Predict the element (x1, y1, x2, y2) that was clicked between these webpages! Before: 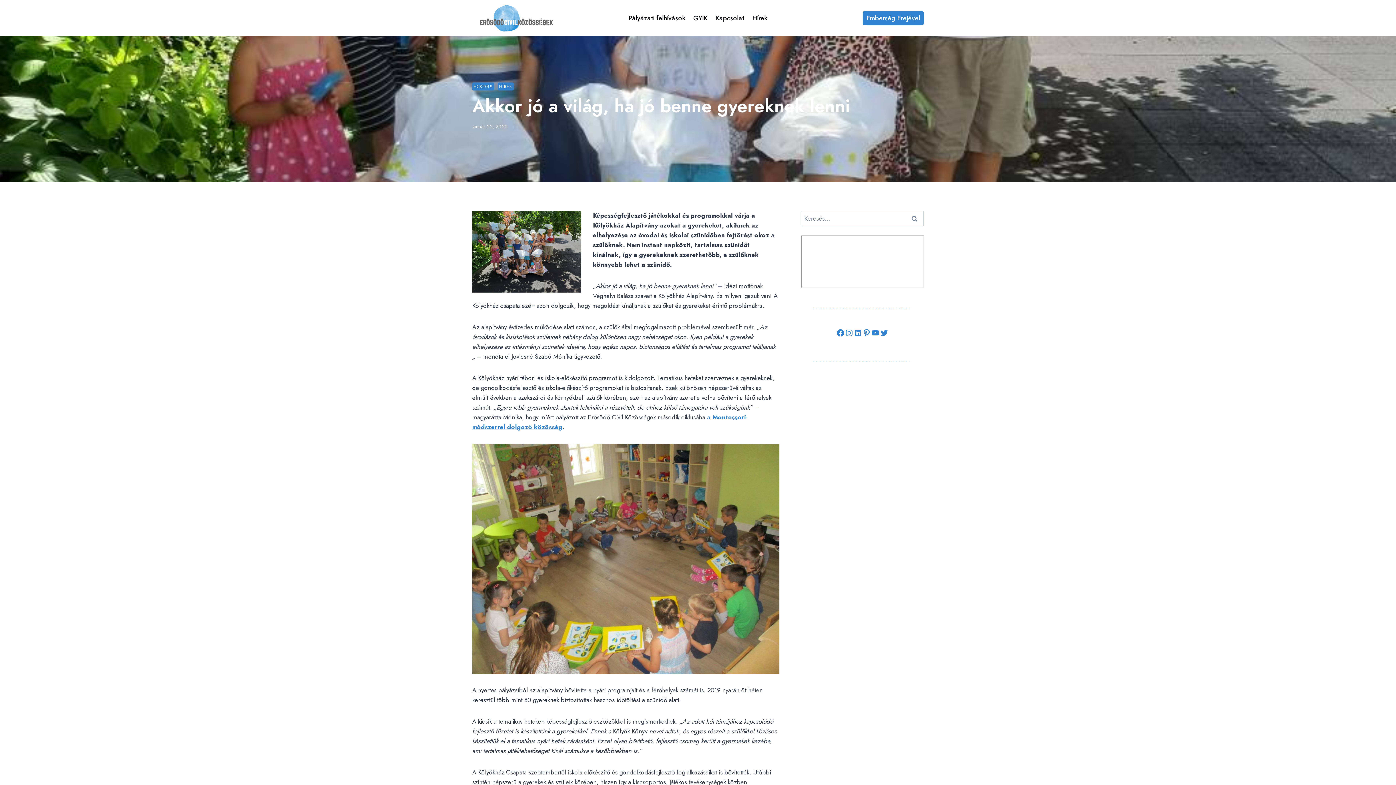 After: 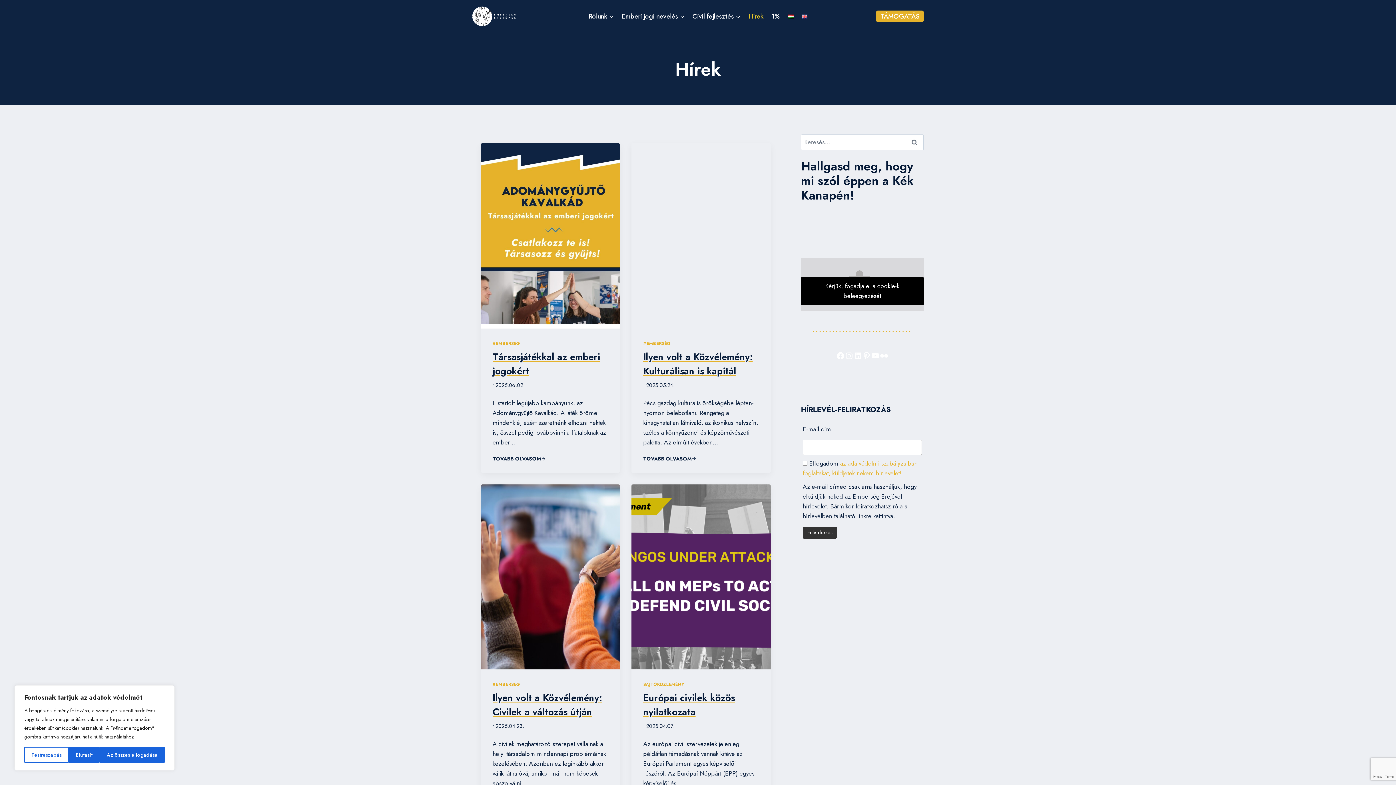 Action: label: Hírek bbox: (748, 9, 771, 27)